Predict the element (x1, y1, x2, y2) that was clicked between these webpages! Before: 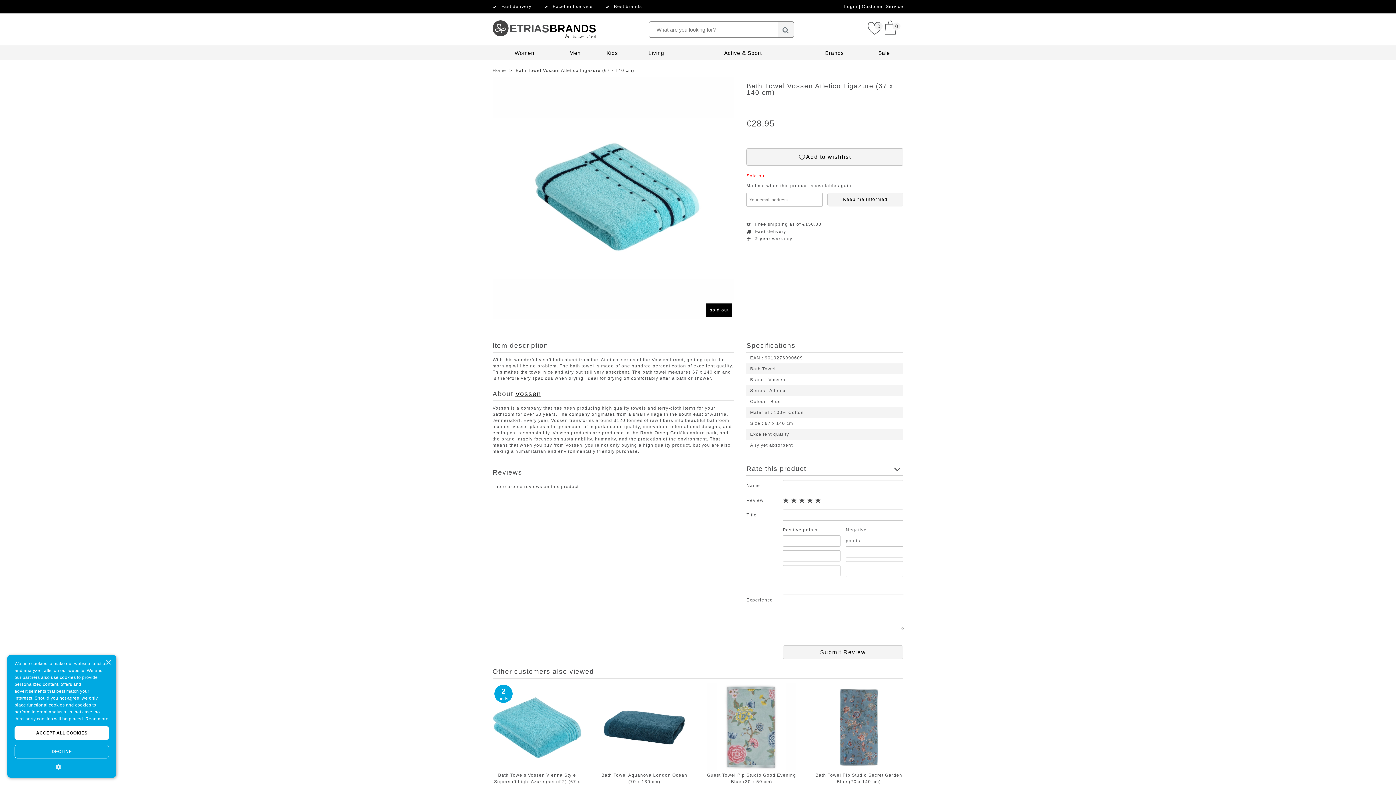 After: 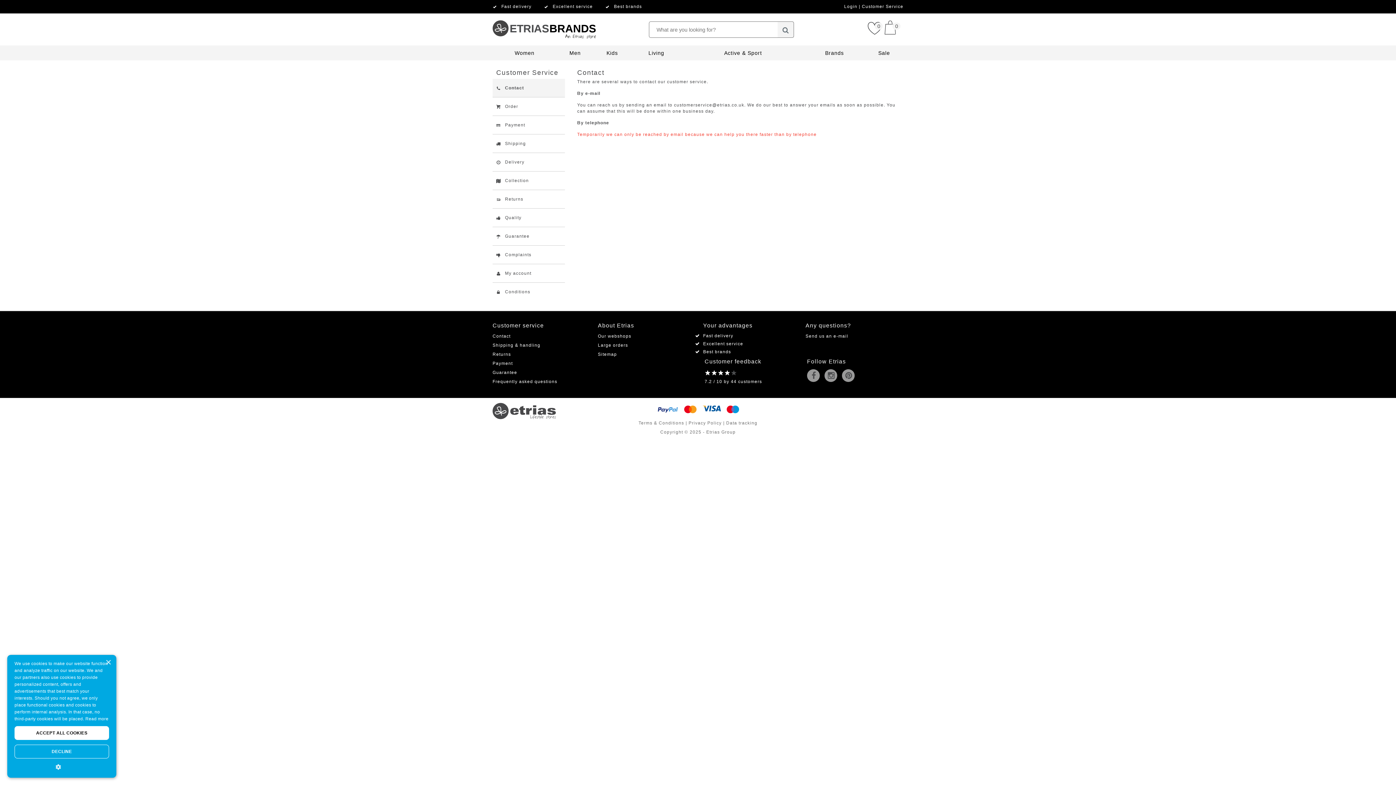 Action: label: Customer Service bbox: (862, 4, 903, 9)